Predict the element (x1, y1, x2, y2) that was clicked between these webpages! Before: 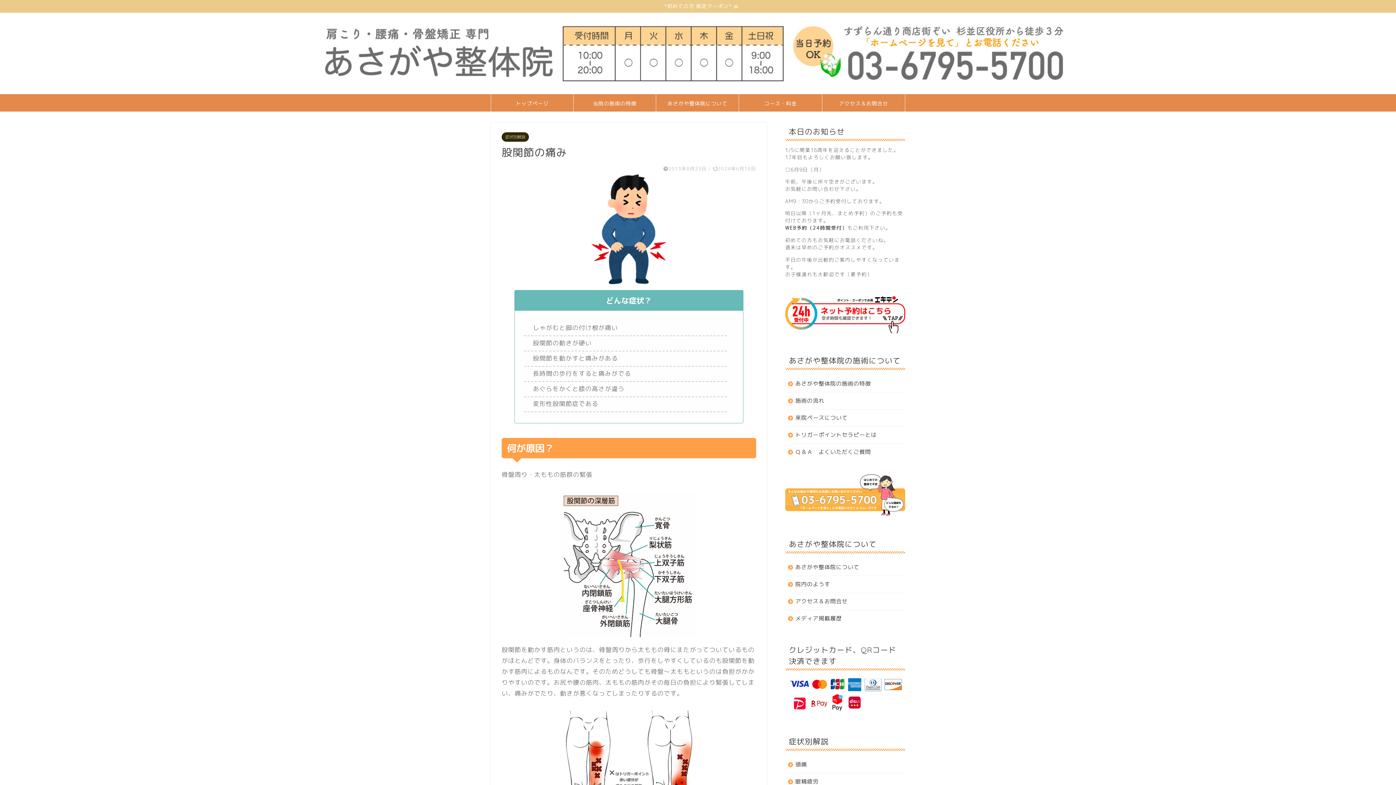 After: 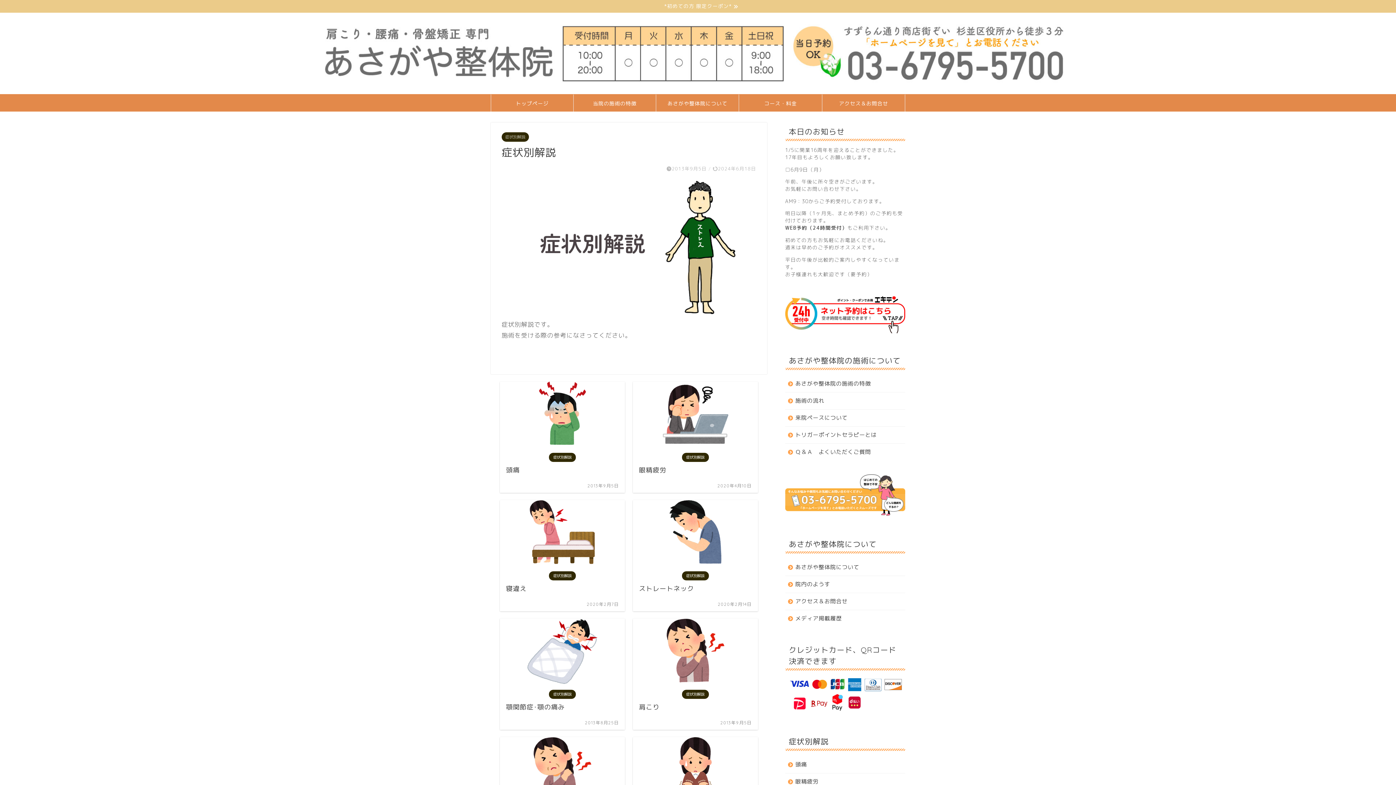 Action: bbox: (501, 132, 529, 141) label: 症状別解説